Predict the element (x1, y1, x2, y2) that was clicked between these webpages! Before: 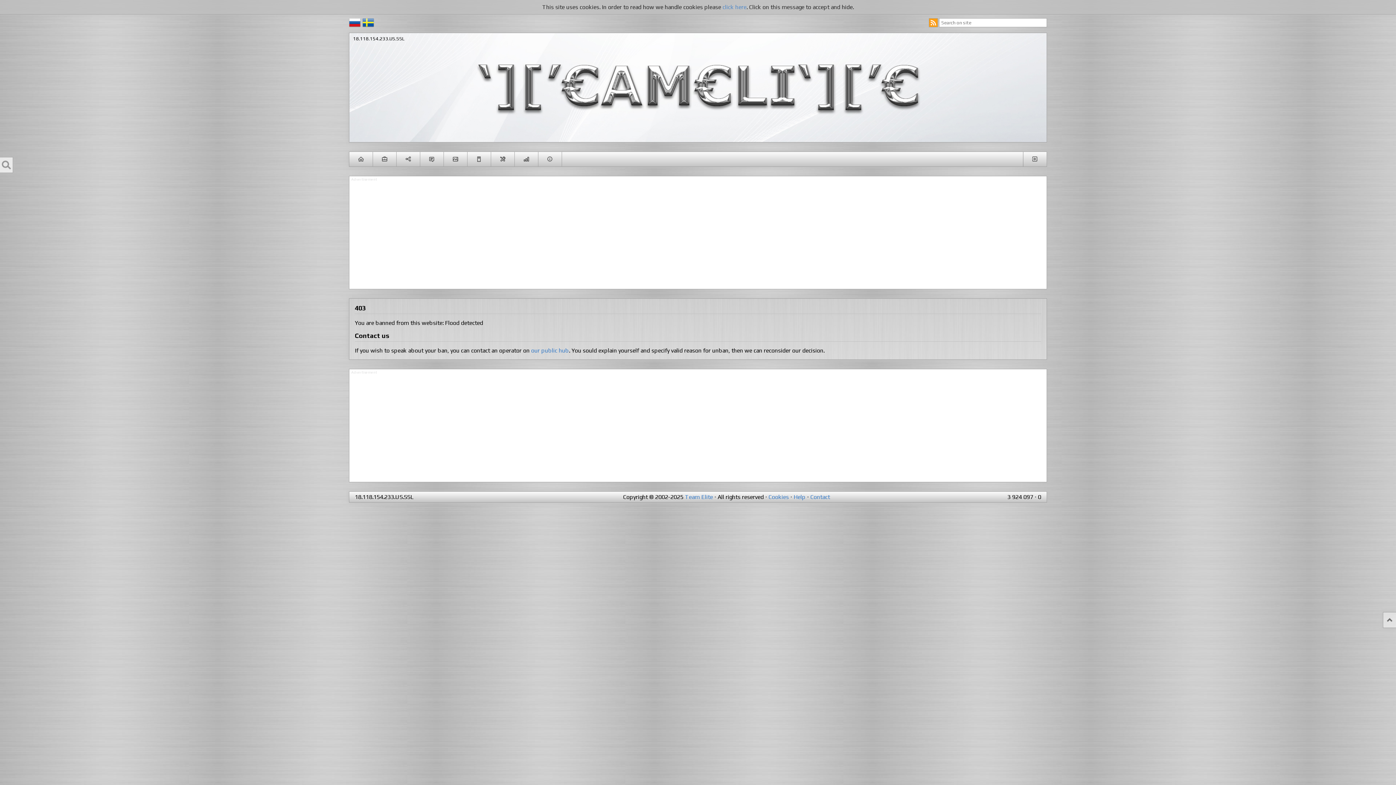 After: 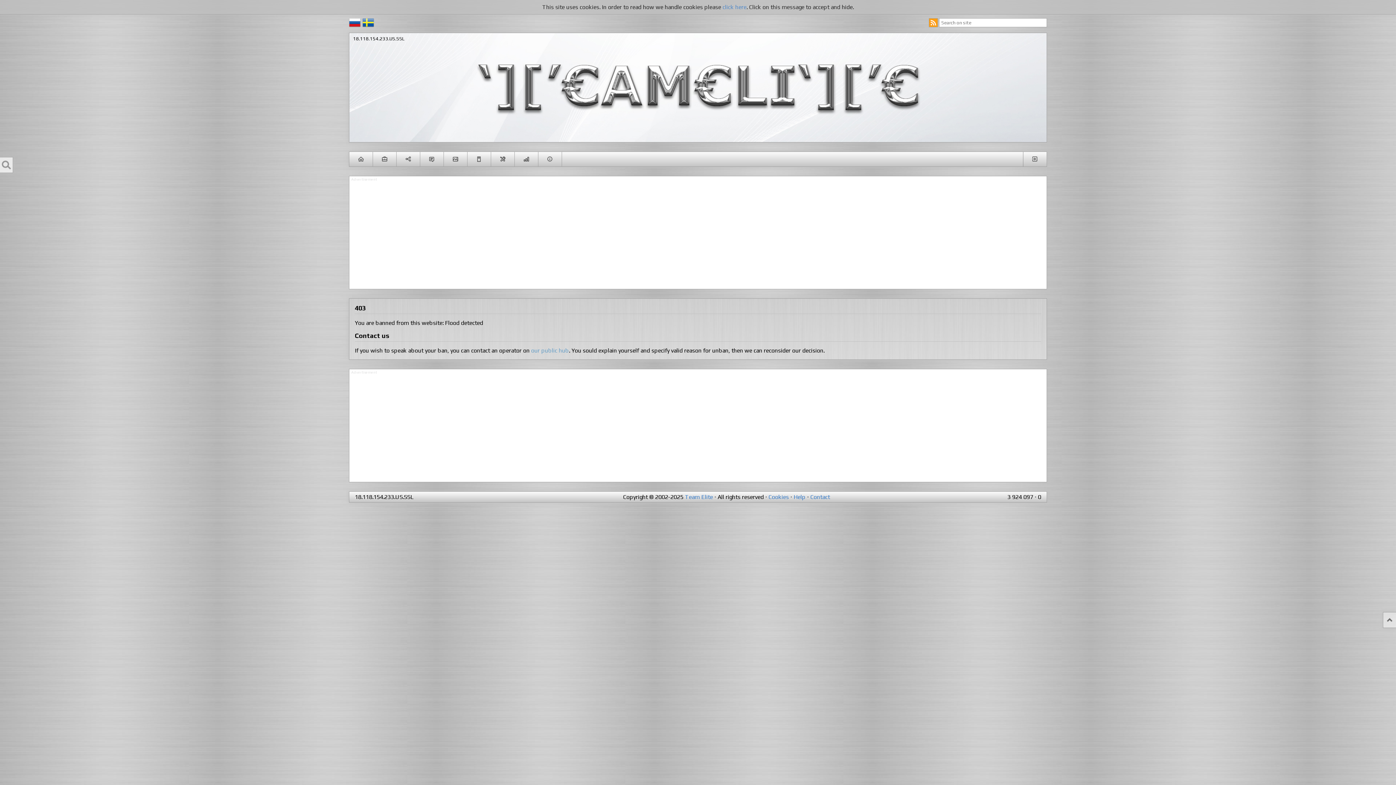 Action: bbox: (531, 347, 569, 354) label: our public hub